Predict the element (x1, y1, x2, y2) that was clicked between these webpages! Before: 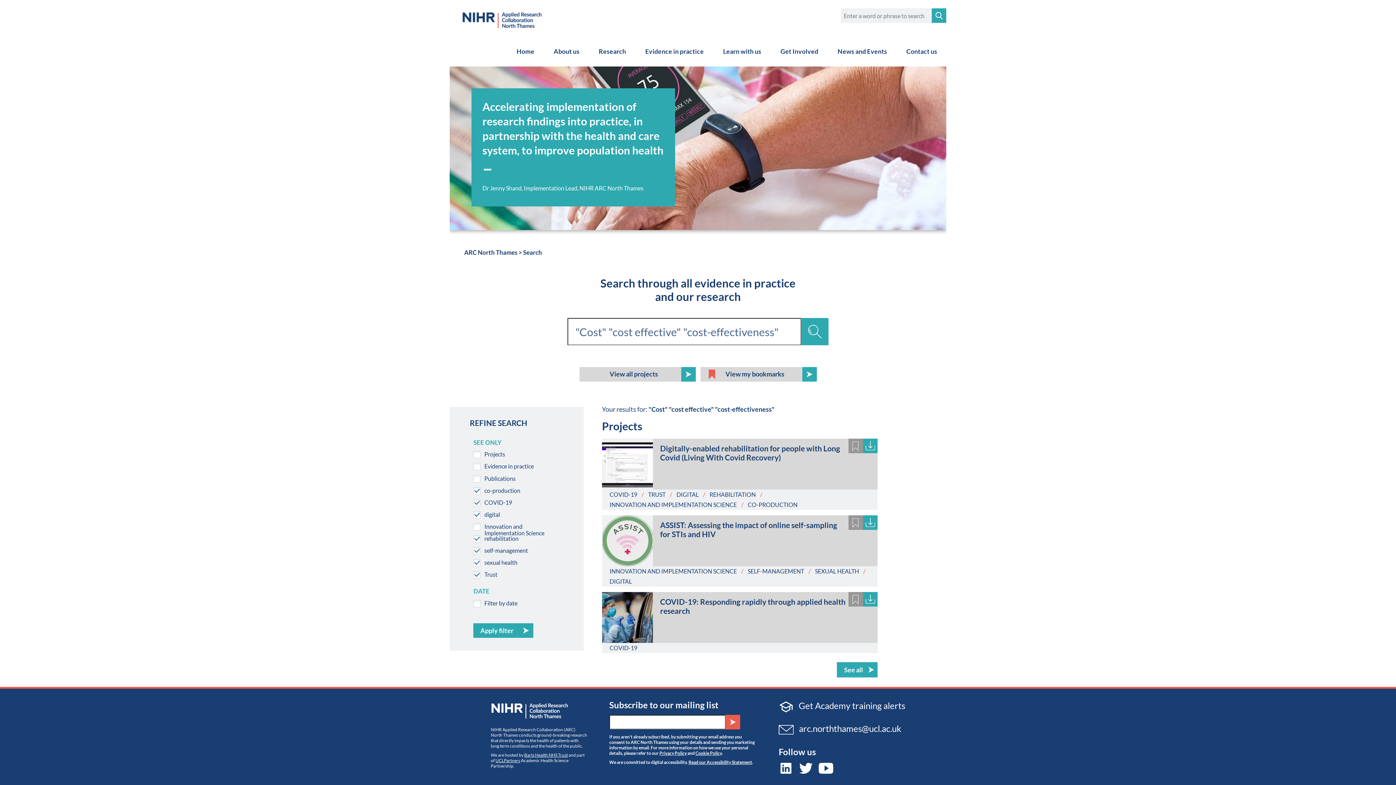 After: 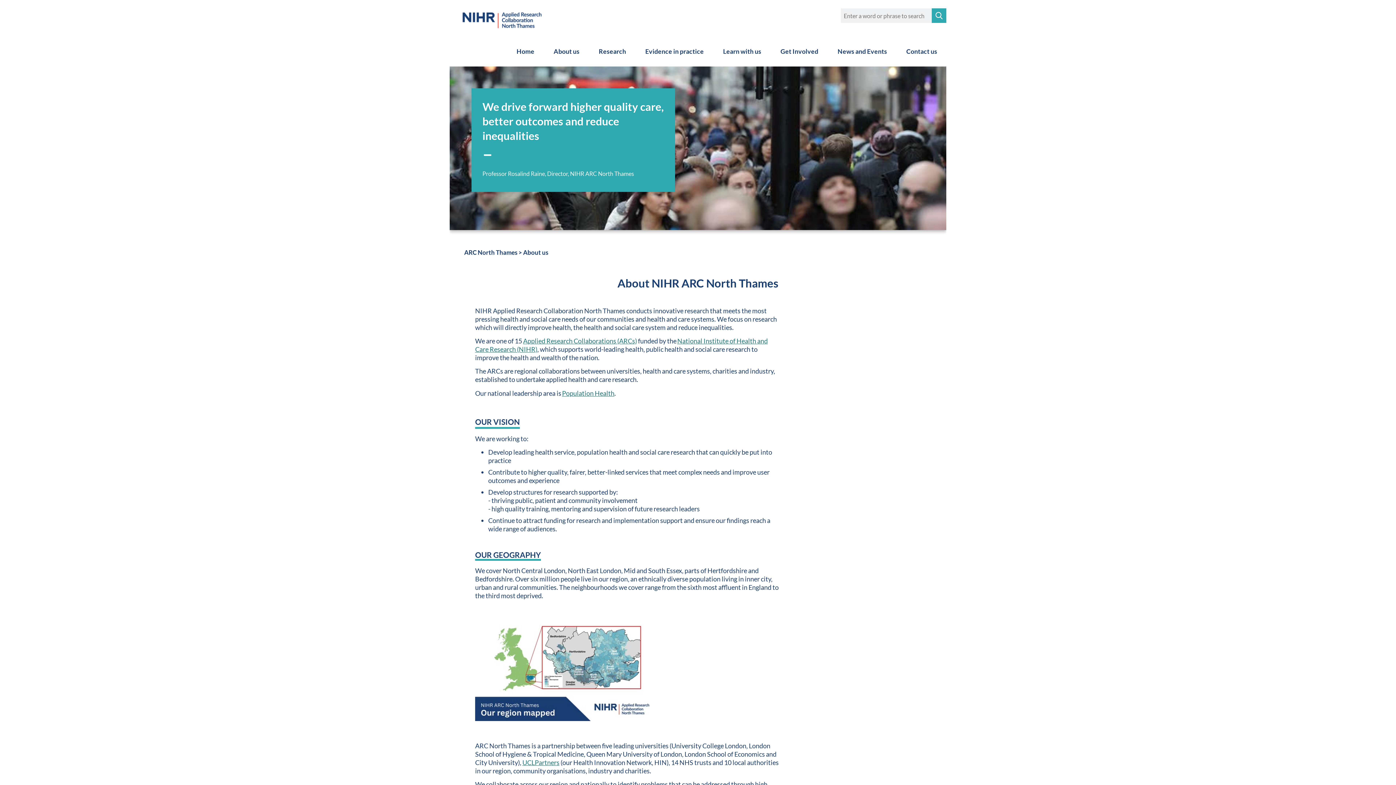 Action: label: About us bbox: (544, 36, 588, 66)